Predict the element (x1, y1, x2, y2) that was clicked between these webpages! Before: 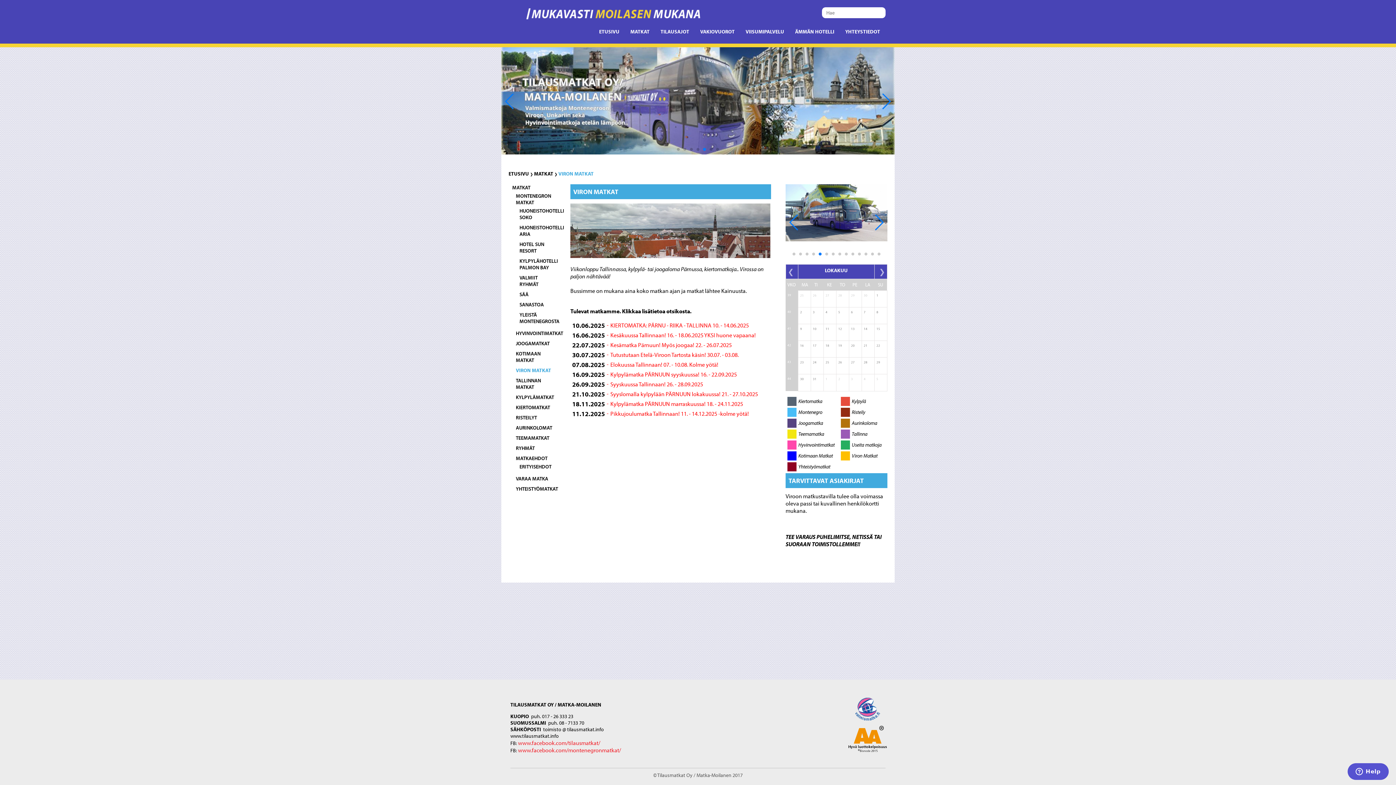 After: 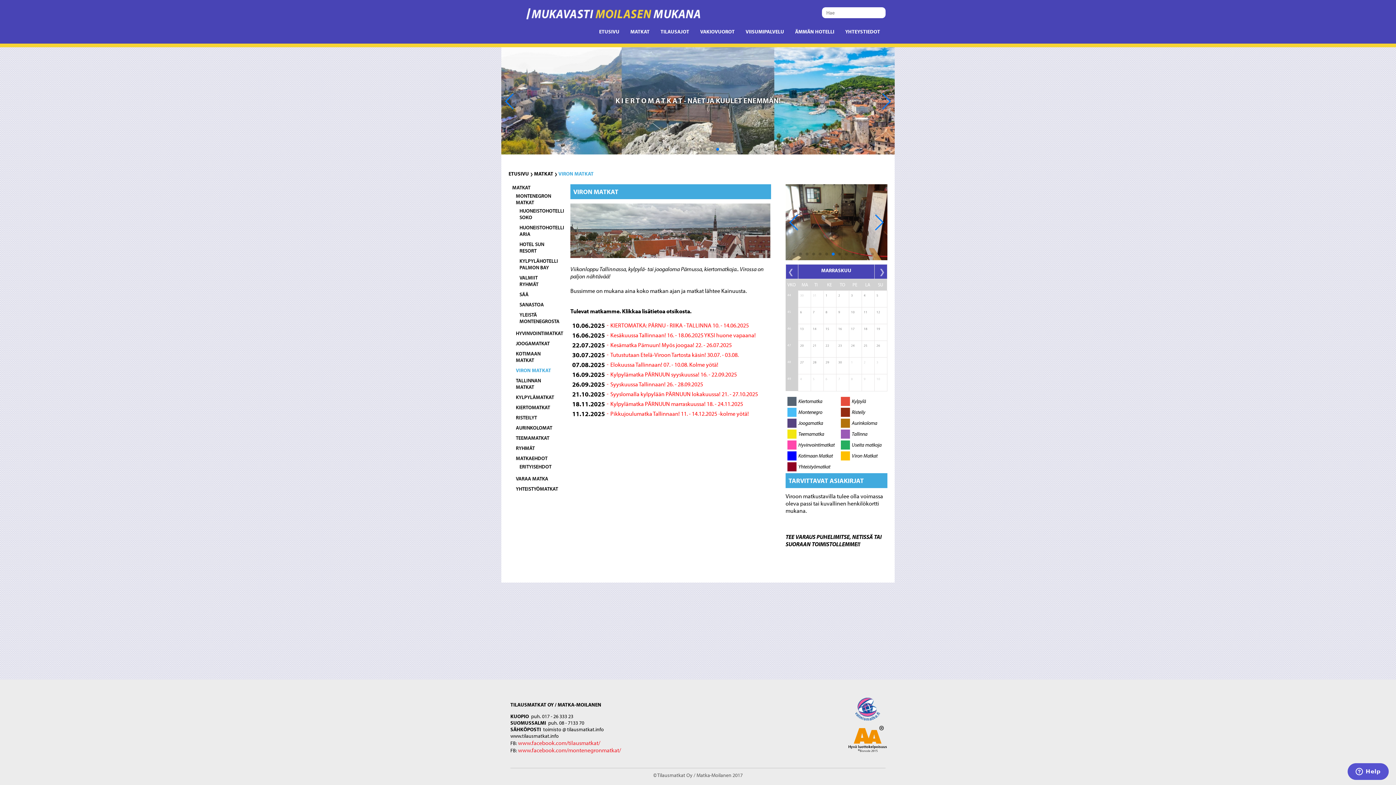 Action: label: ❯ bbox: (879, 267, 885, 276)